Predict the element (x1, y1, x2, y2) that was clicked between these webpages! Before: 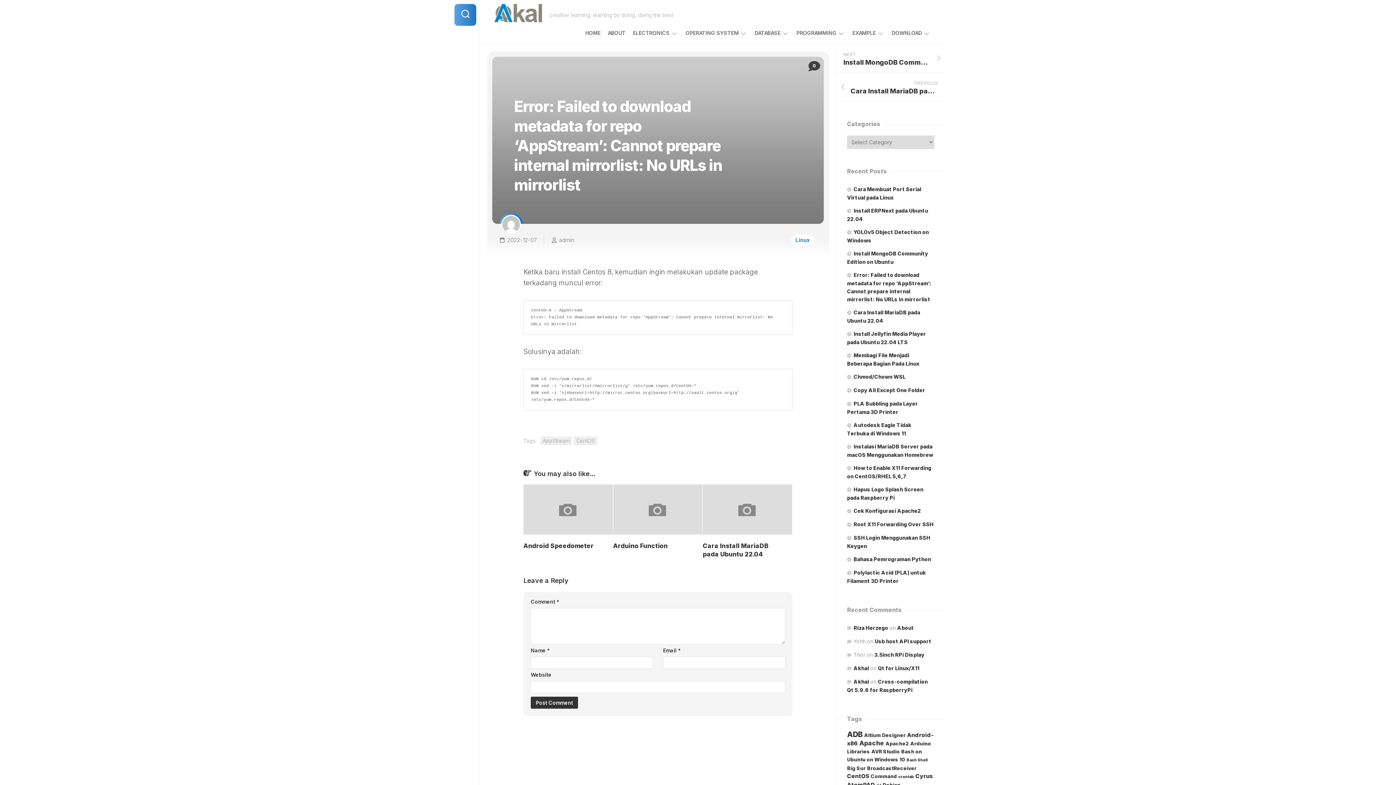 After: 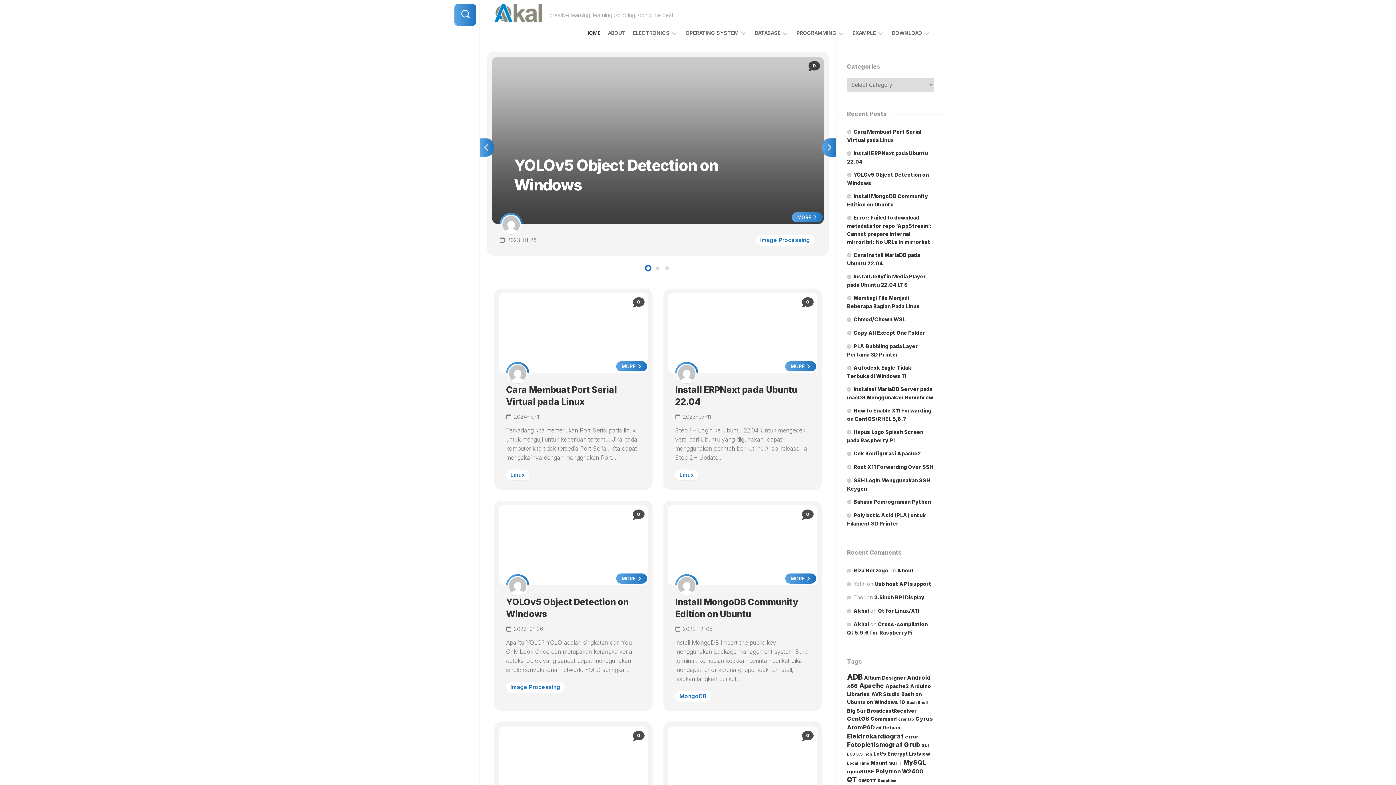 Action: bbox: (494, 4, 542, 22)